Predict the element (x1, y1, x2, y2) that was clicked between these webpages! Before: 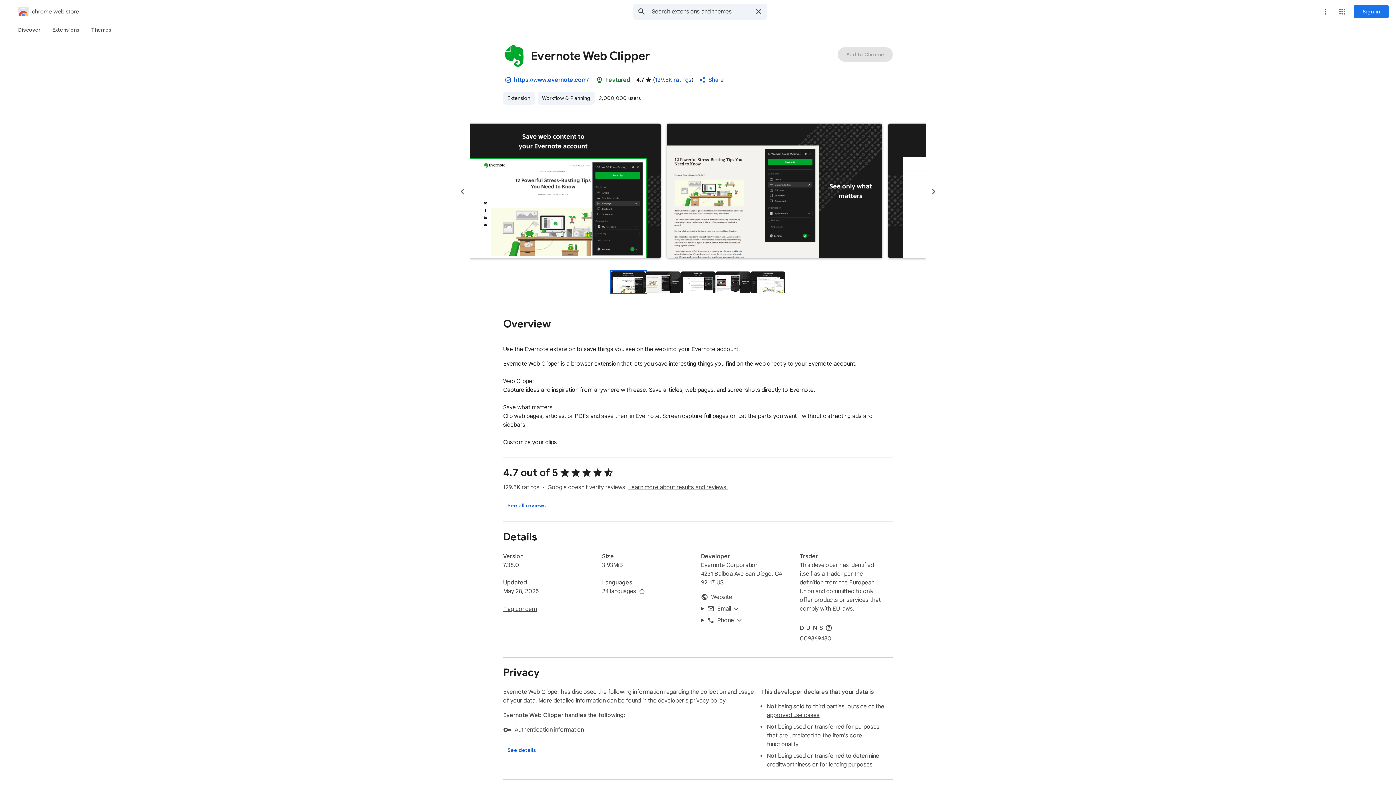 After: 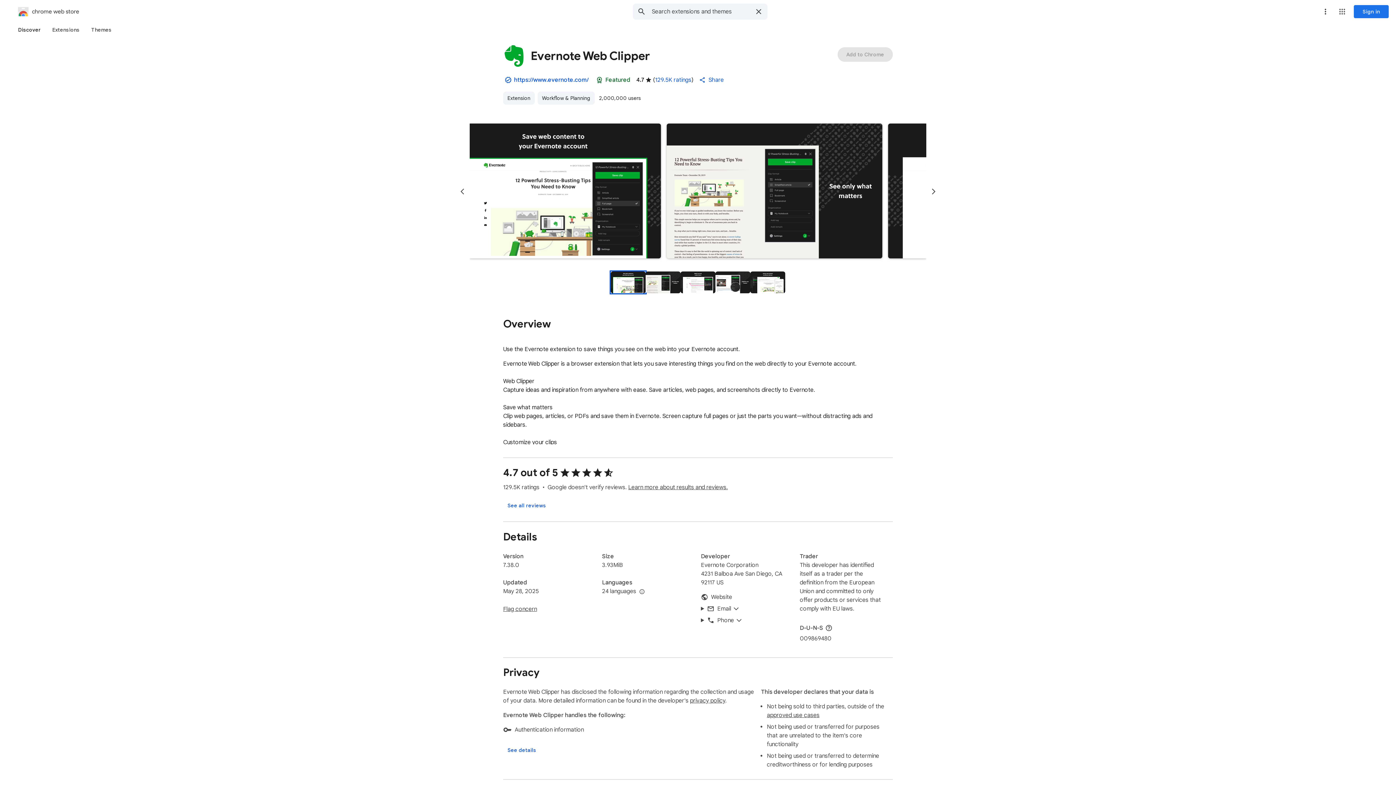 Action: bbox: (12, 23, 46, 36) label: Discover